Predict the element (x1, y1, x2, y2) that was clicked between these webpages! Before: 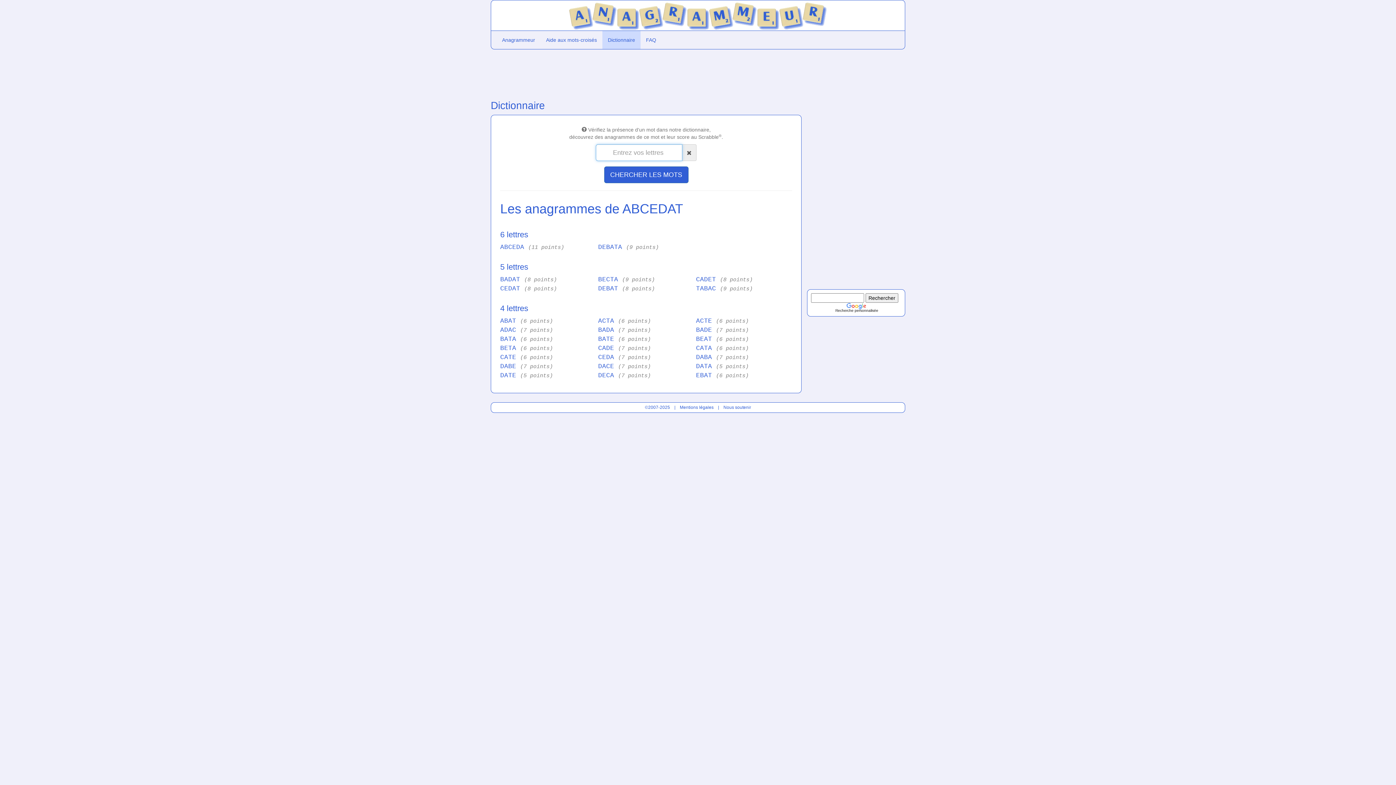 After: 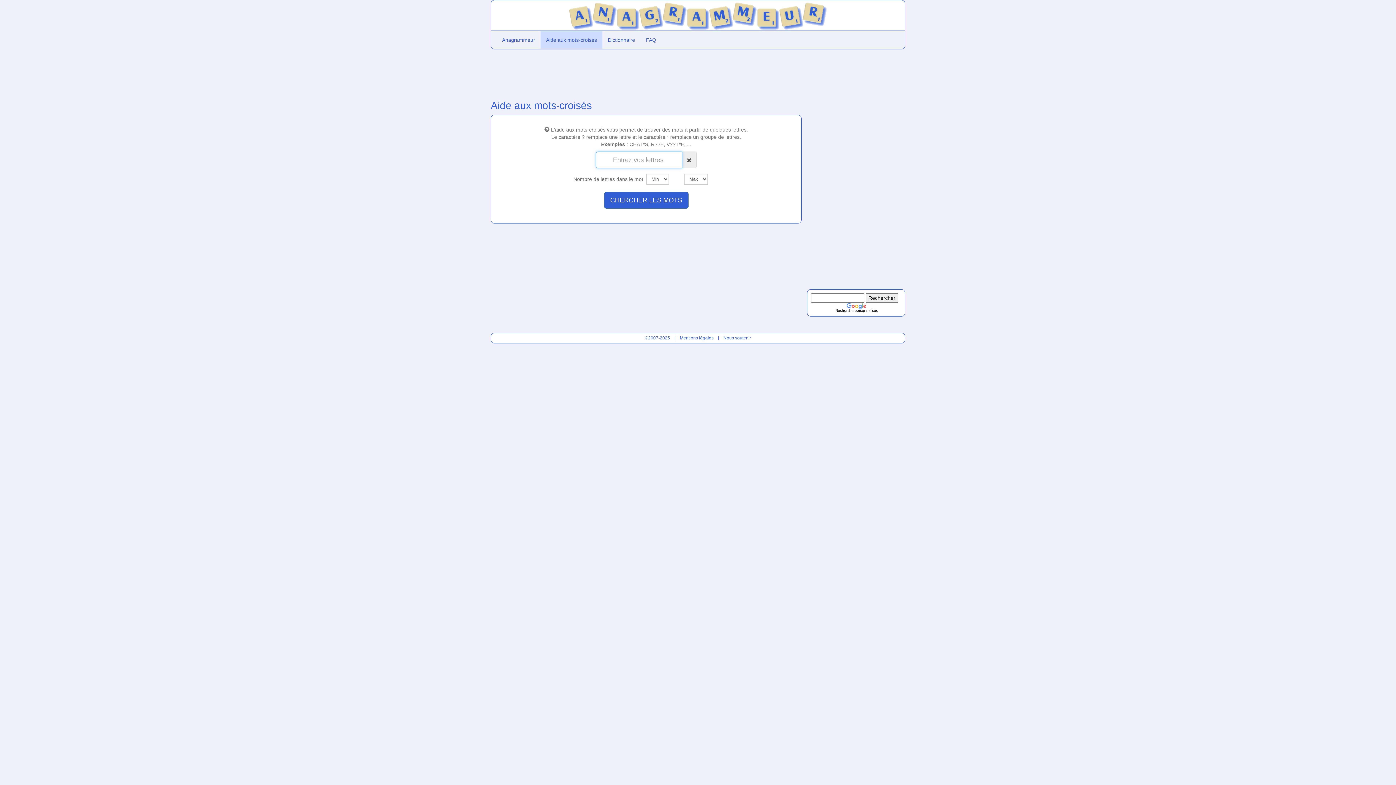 Action: label: Aide aux mots-croisés bbox: (540, 31, 602, 49)